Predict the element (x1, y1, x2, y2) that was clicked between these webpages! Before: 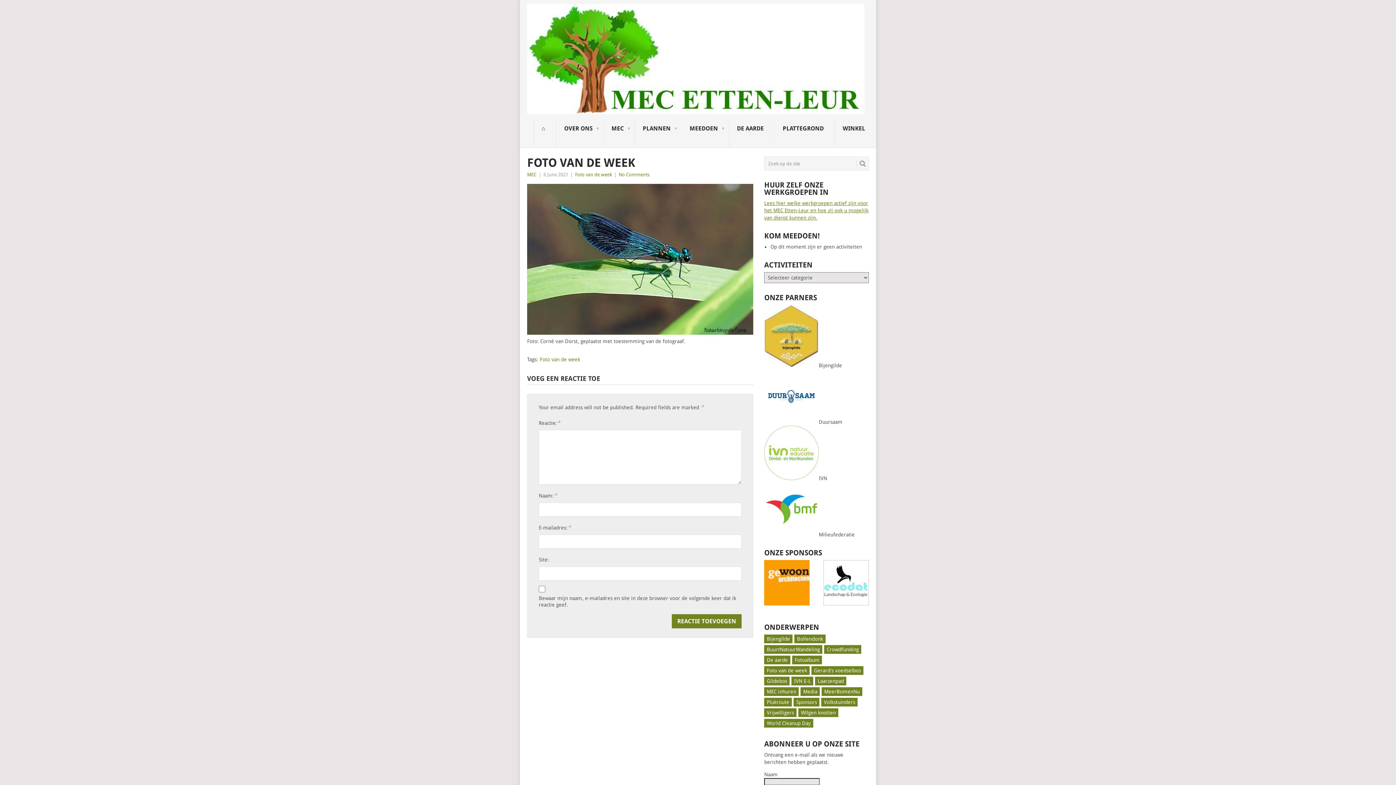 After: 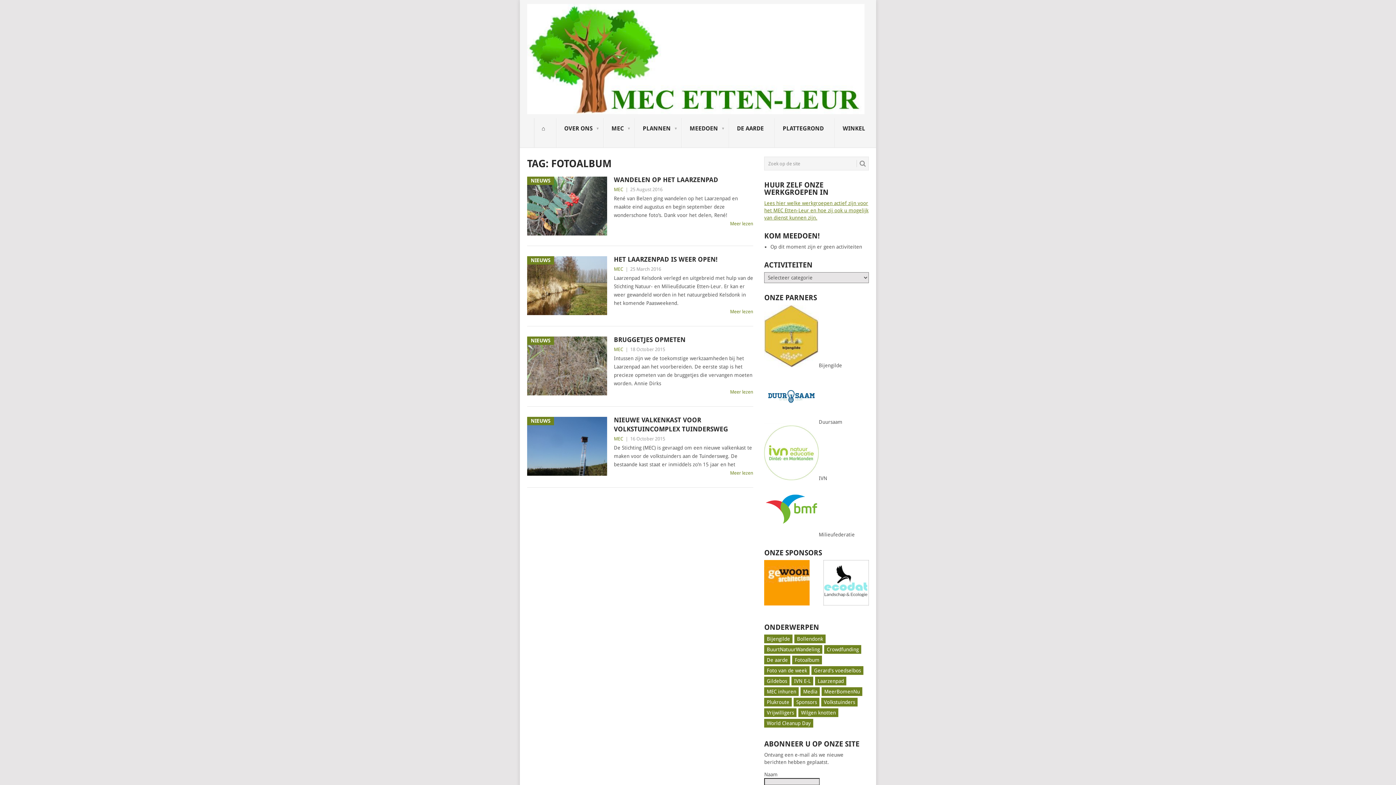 Action: label: Fotoalbum (4 items) bbox: (792, 655, 822, 664)